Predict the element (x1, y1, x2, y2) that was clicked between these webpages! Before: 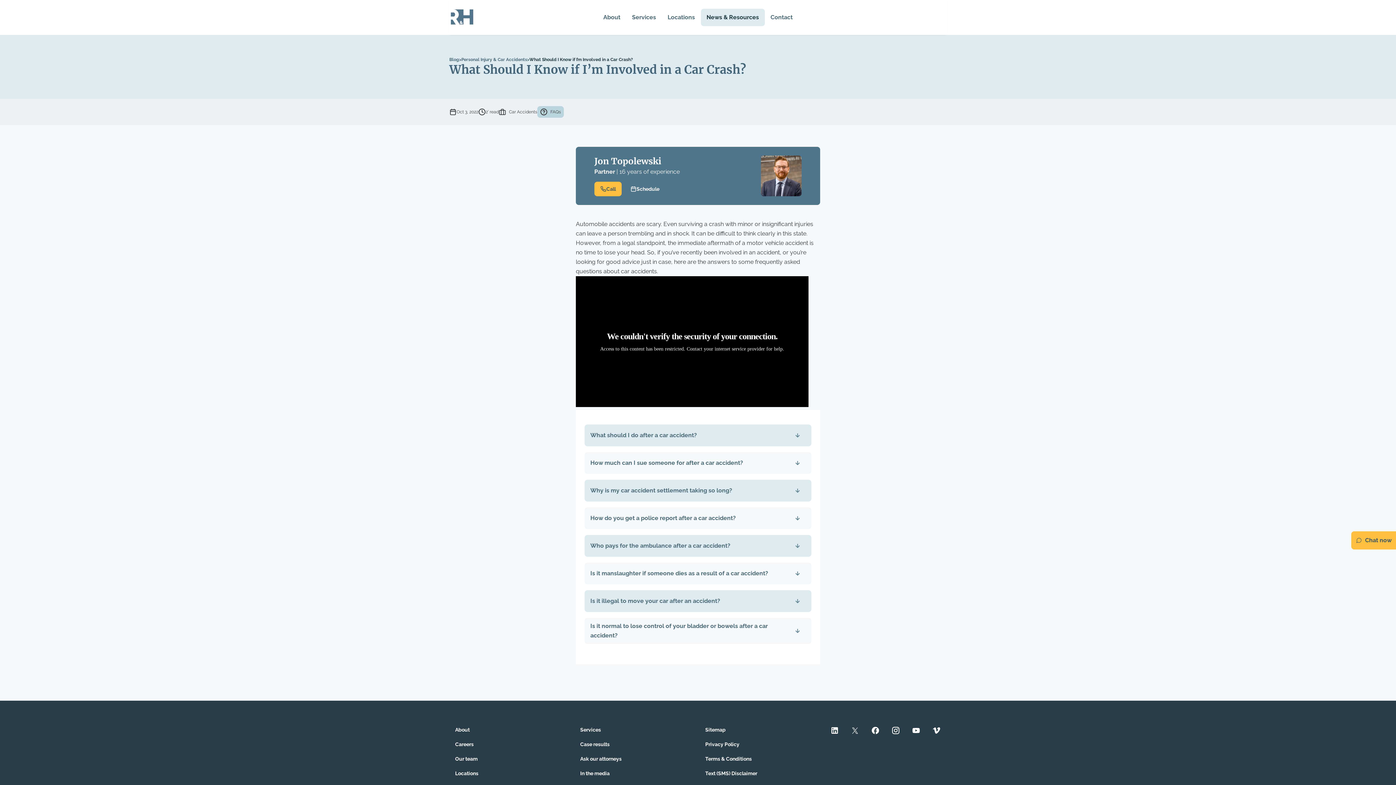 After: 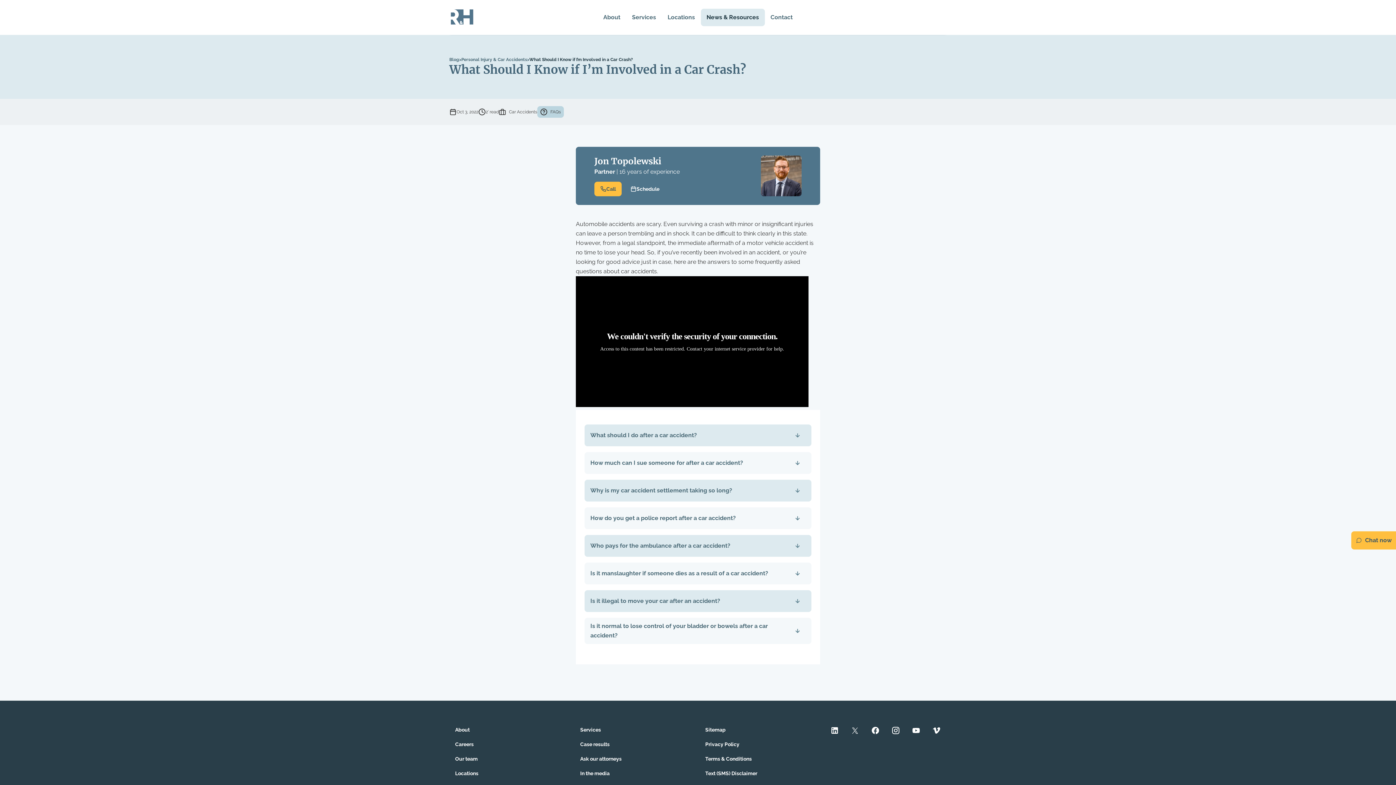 Action: label: Chat now bbox: (1351, 531, 1396, 549)